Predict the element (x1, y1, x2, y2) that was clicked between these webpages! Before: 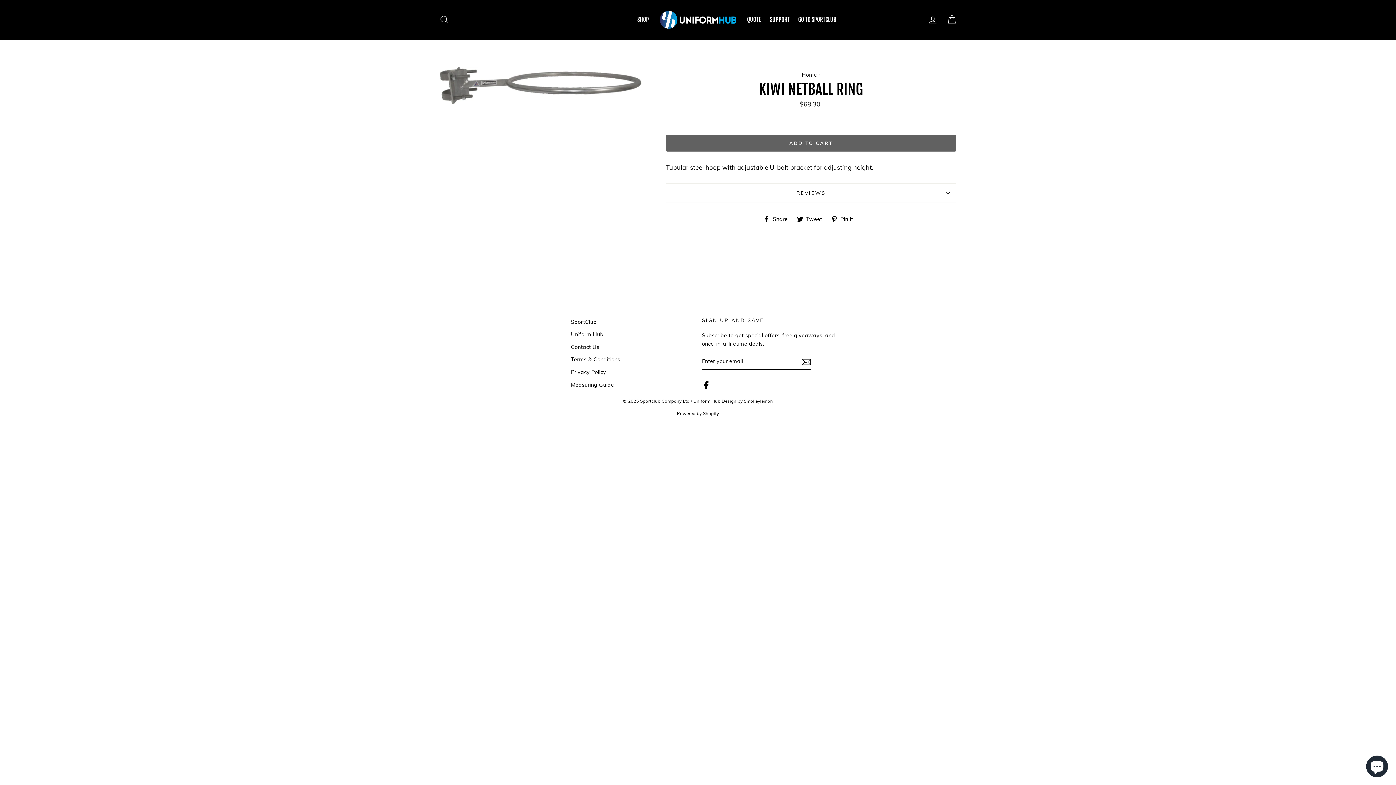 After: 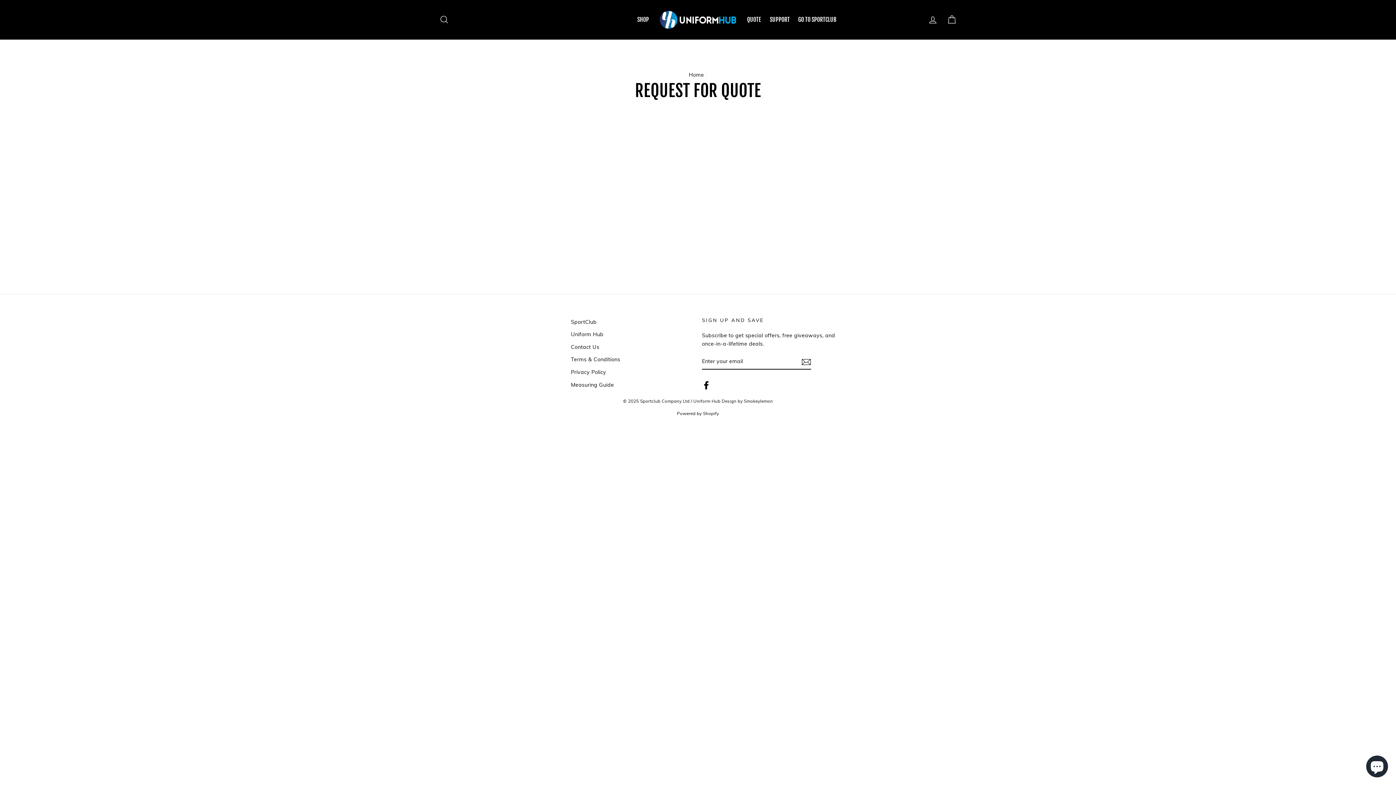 Action: bbox: (743, 14, 764, 25) label: QUOTE